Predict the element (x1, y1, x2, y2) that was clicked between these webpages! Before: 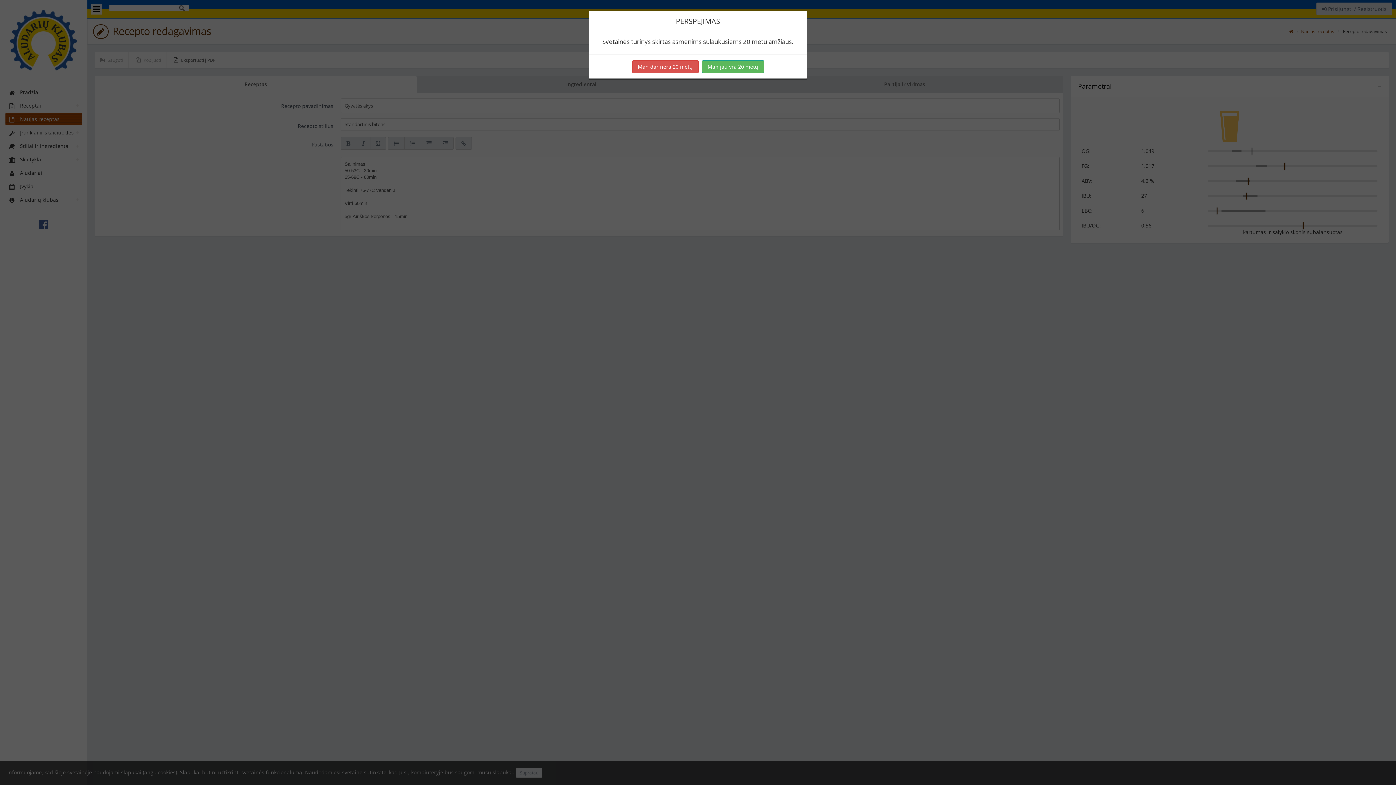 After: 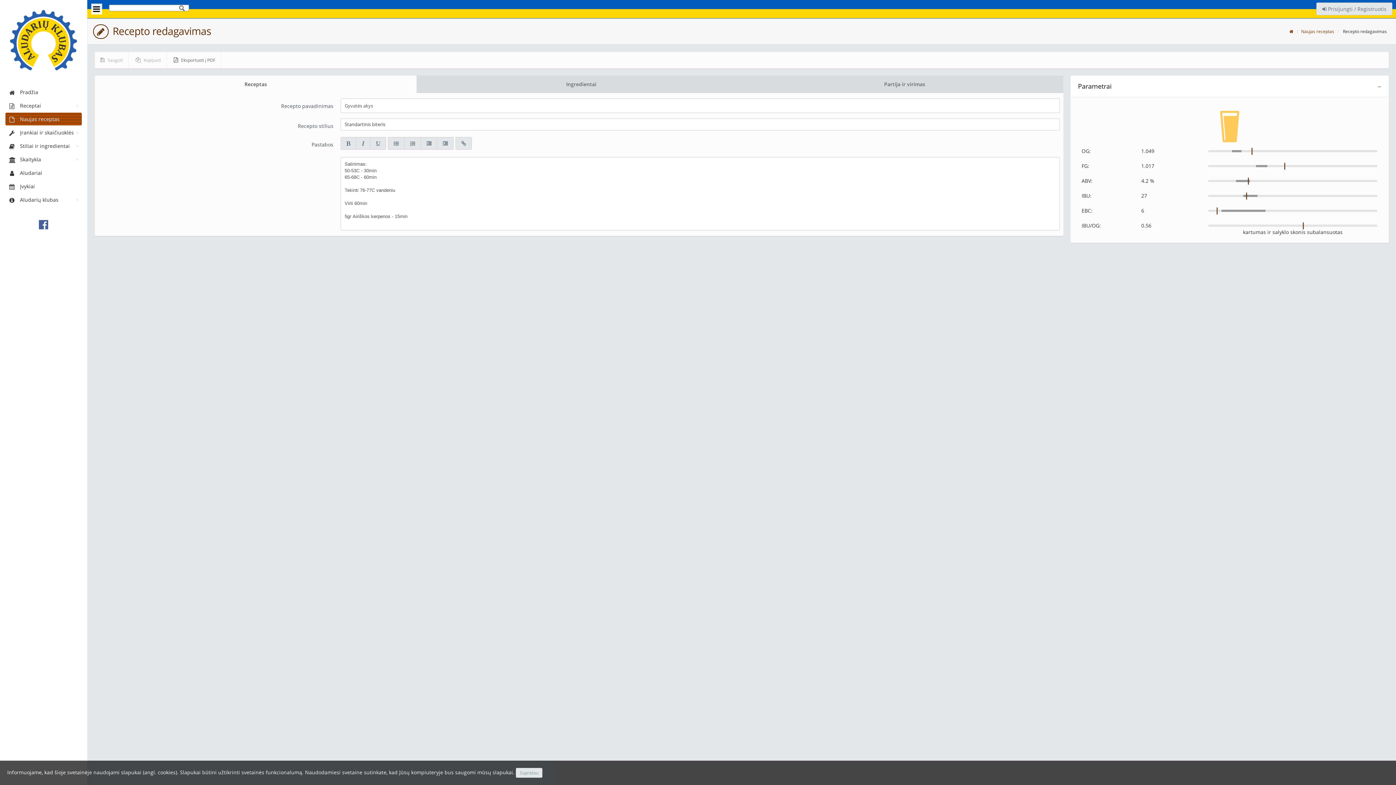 Action: label: Man jau yra 20 metų bbox: (702, 60, 764, 73)